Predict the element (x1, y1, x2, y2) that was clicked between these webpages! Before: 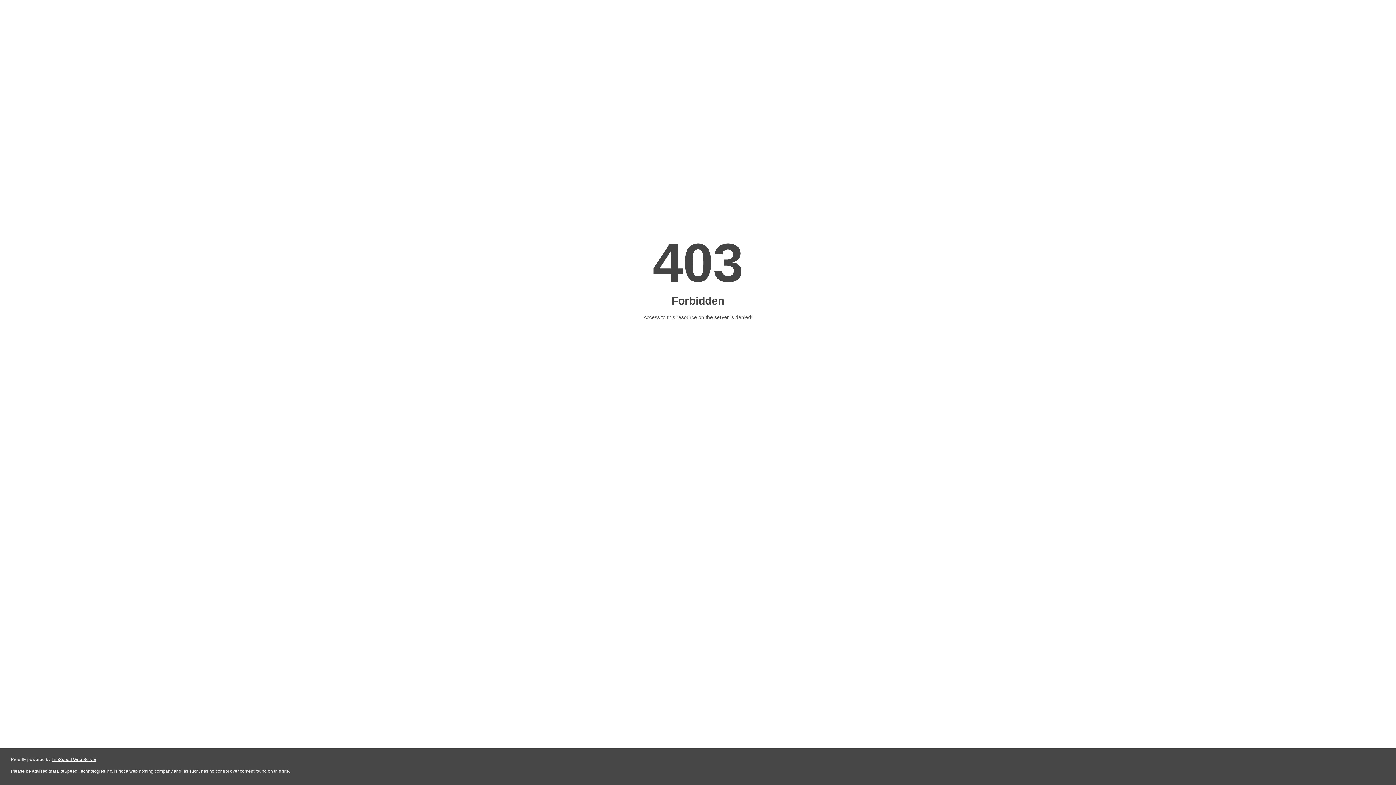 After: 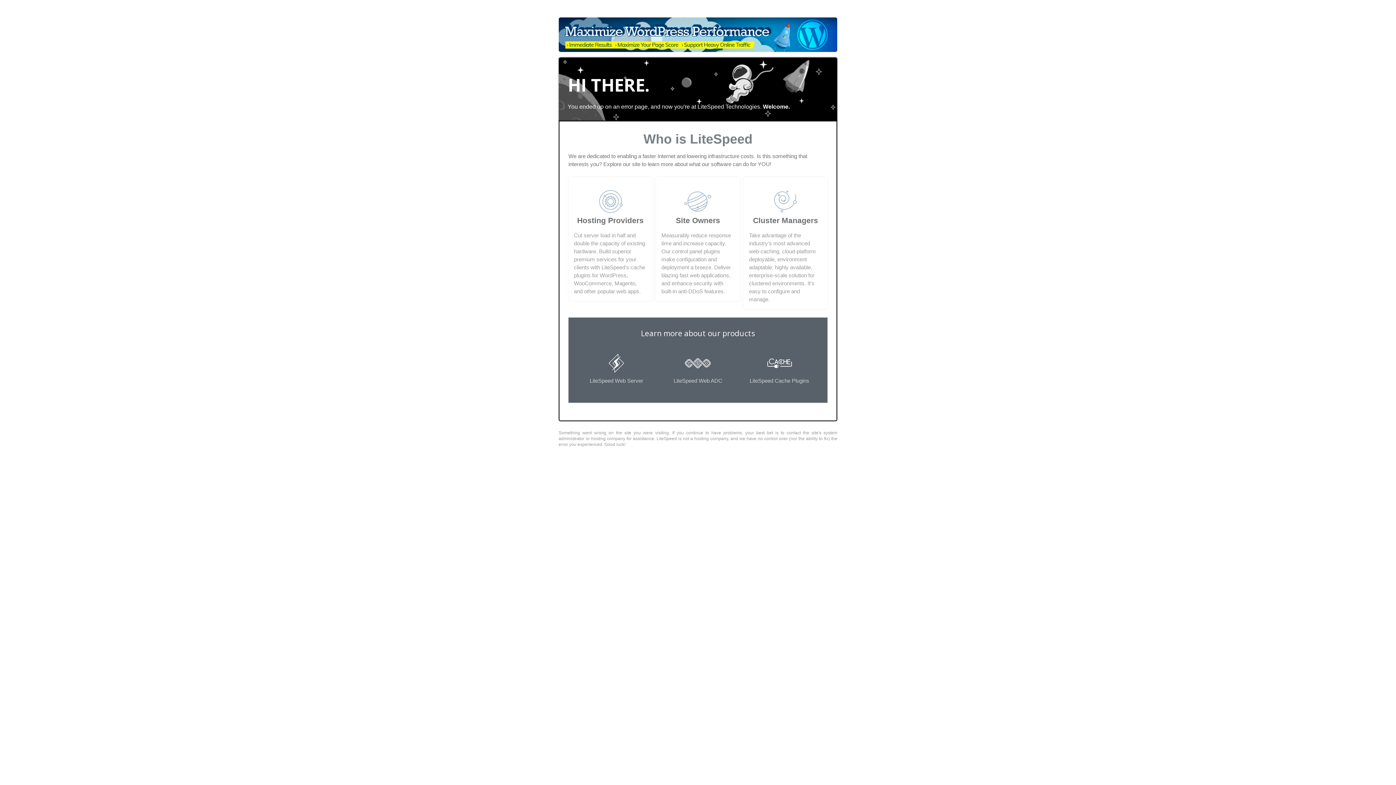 Action: bbox: (51, 757, 96, 762) label: LiteSpeed Web Server